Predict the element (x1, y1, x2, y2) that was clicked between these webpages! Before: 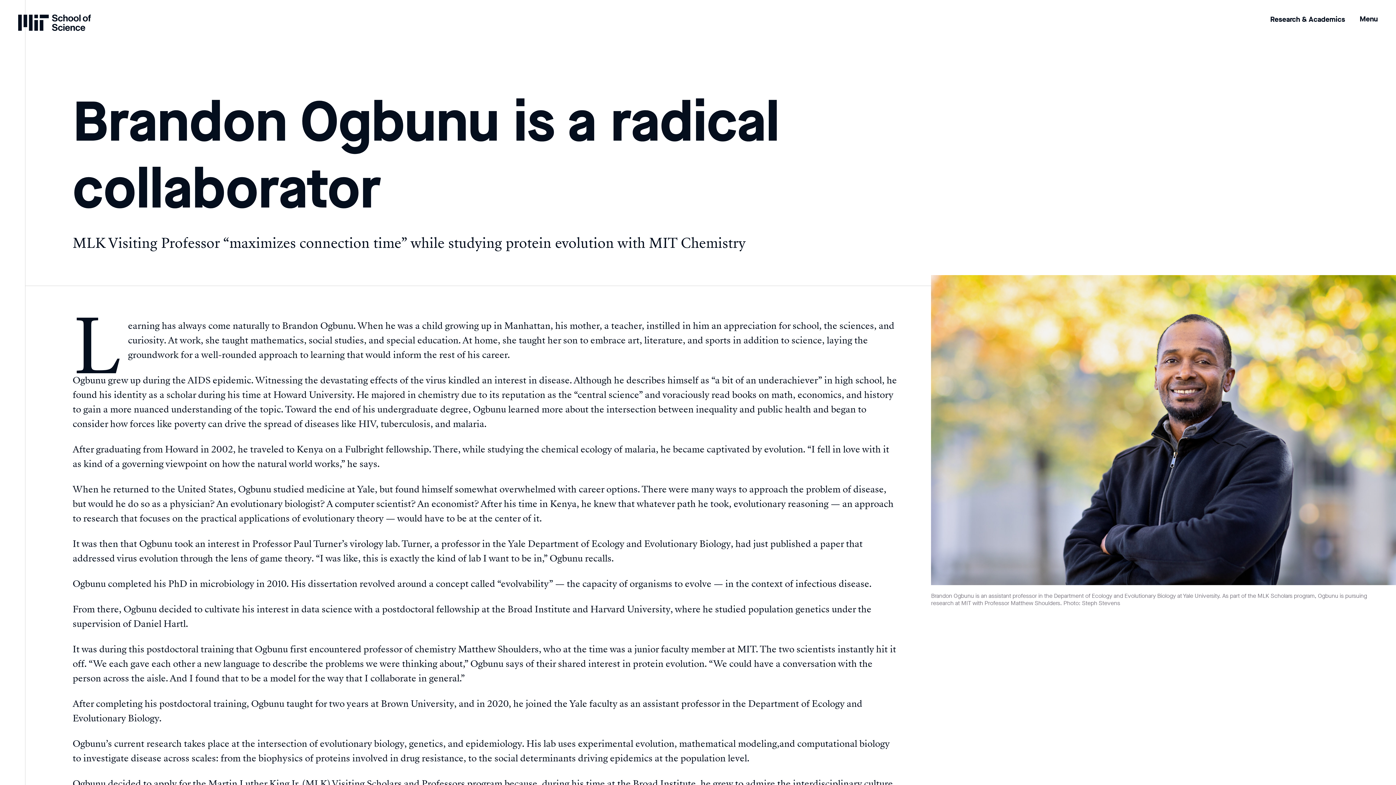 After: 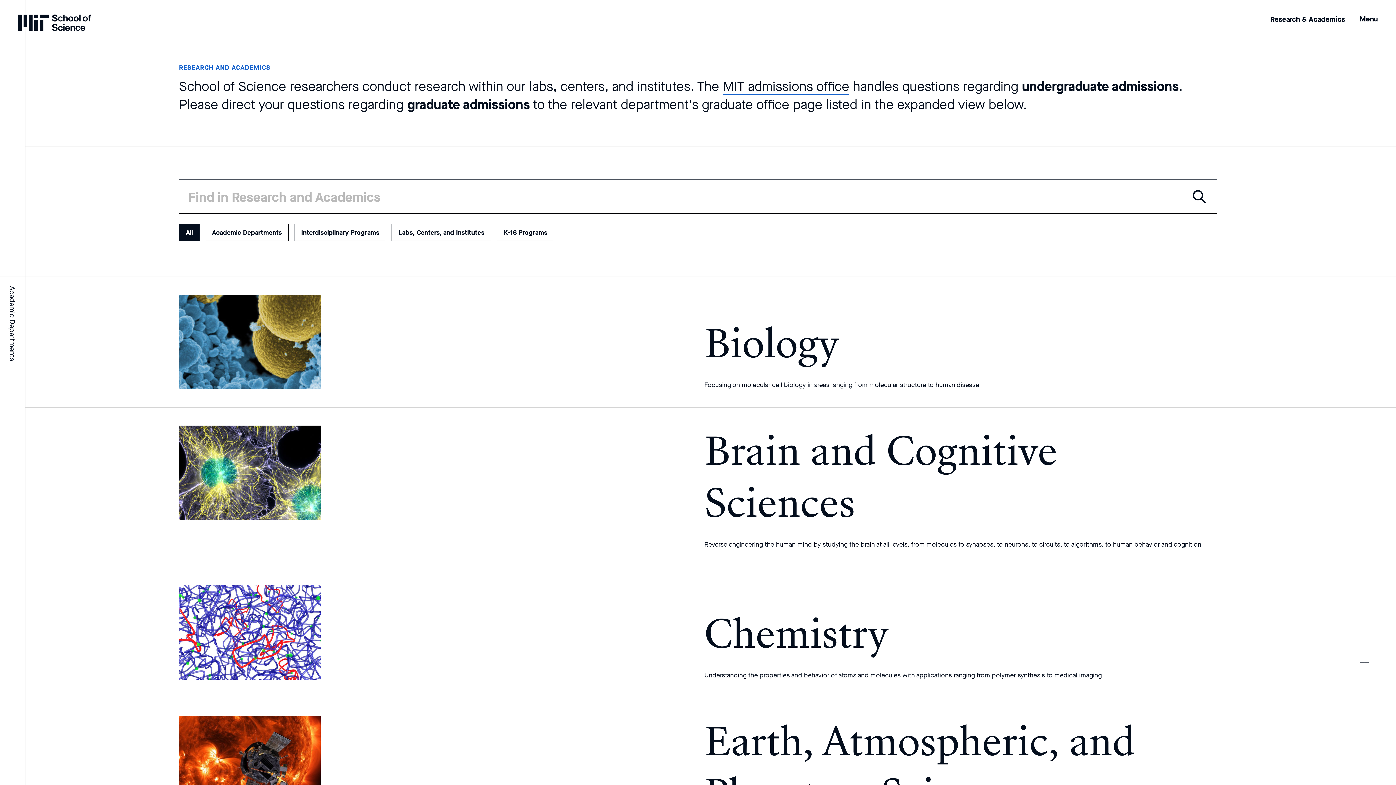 Action: bbox: (1270, 14, 1345, 24) label: Research & Academics